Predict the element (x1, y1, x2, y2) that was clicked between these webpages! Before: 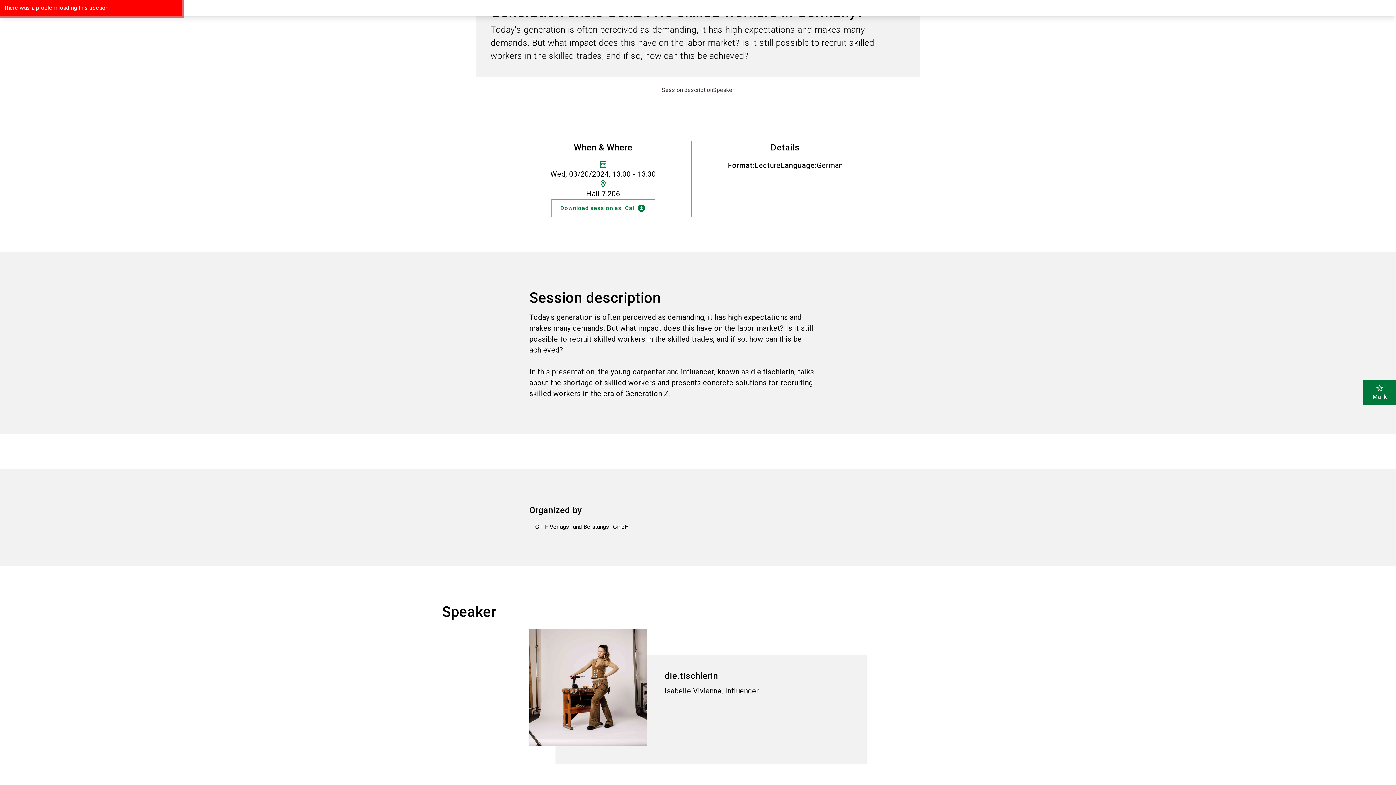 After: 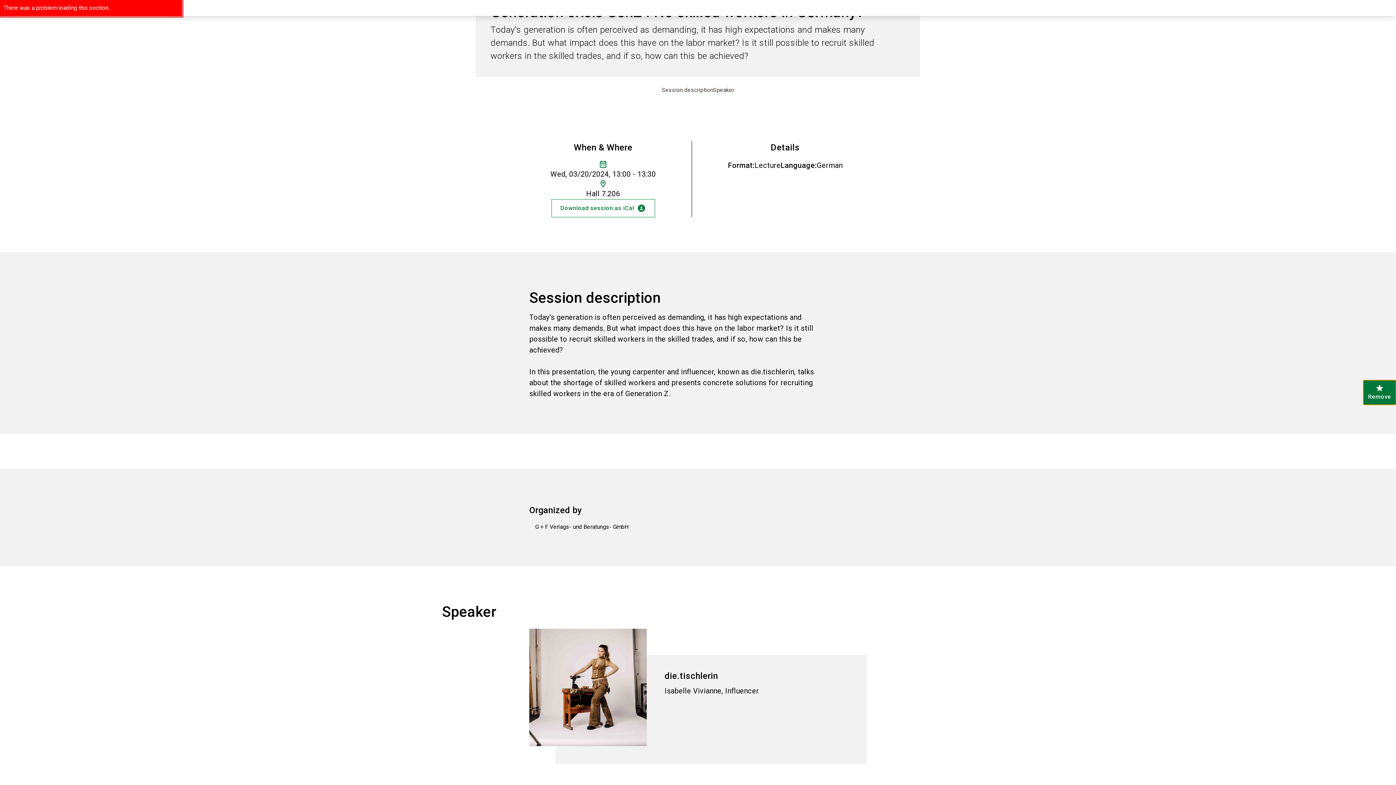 Action: label: star_border
Mark bbox: (1363, 380, 1396, 405)